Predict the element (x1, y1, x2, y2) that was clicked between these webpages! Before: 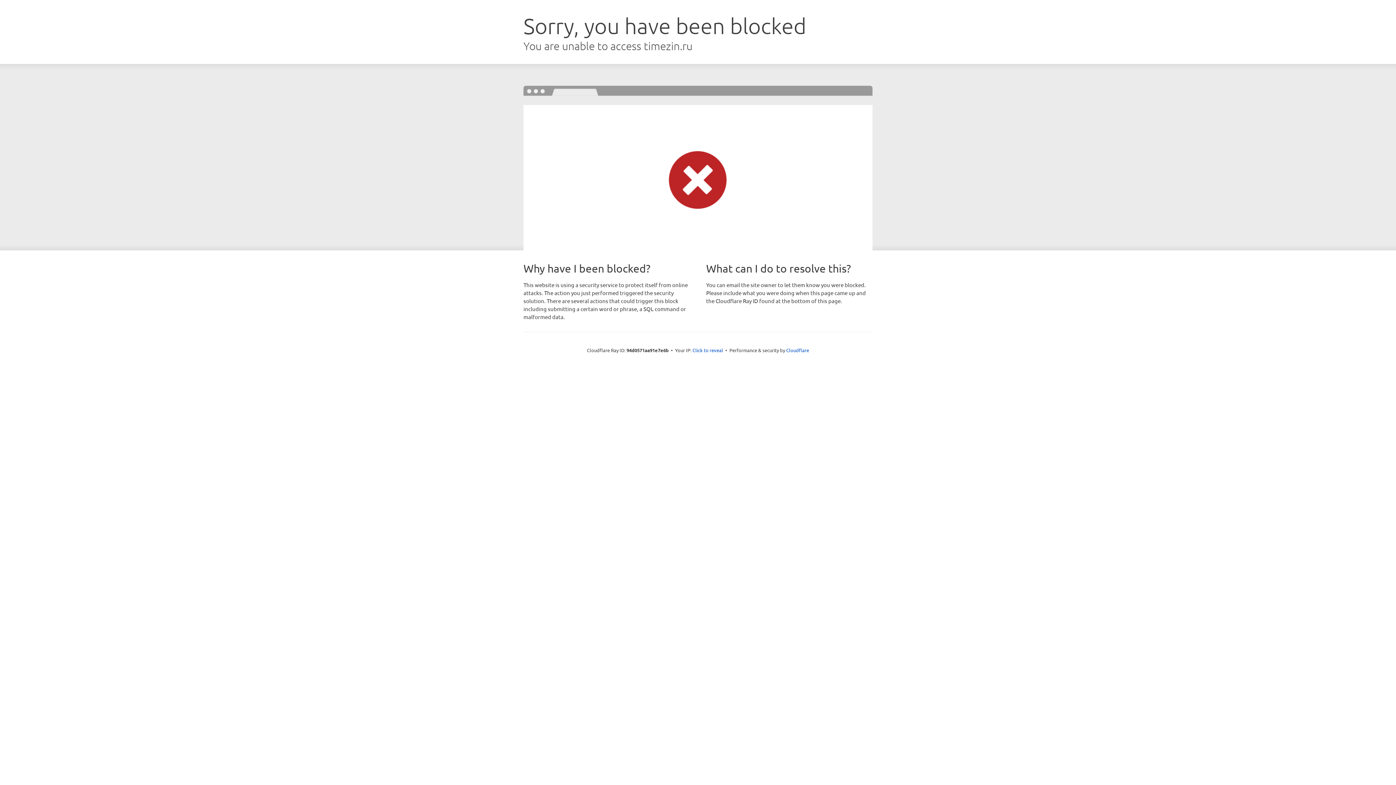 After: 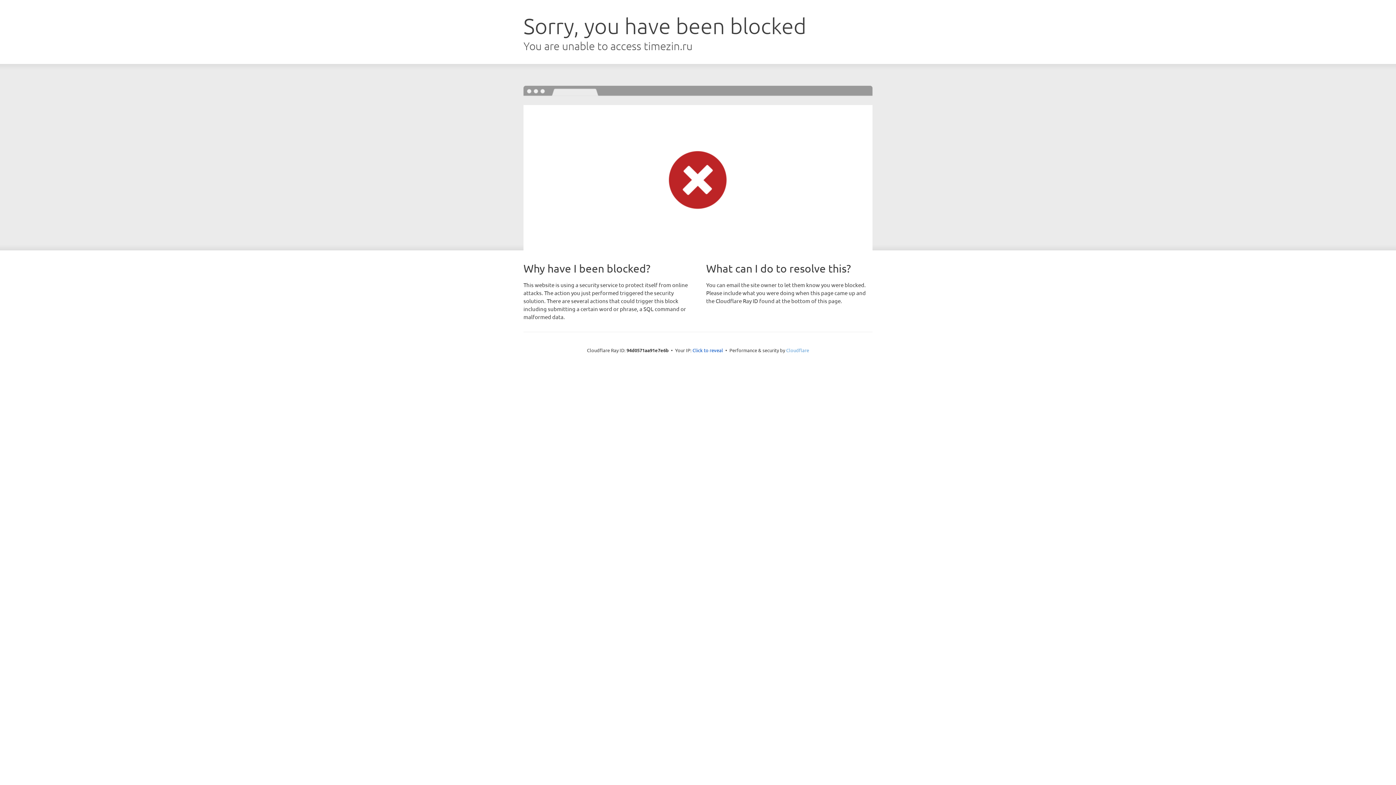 Action: label: Cloudflare bbox: (786, 347, 809, 353)